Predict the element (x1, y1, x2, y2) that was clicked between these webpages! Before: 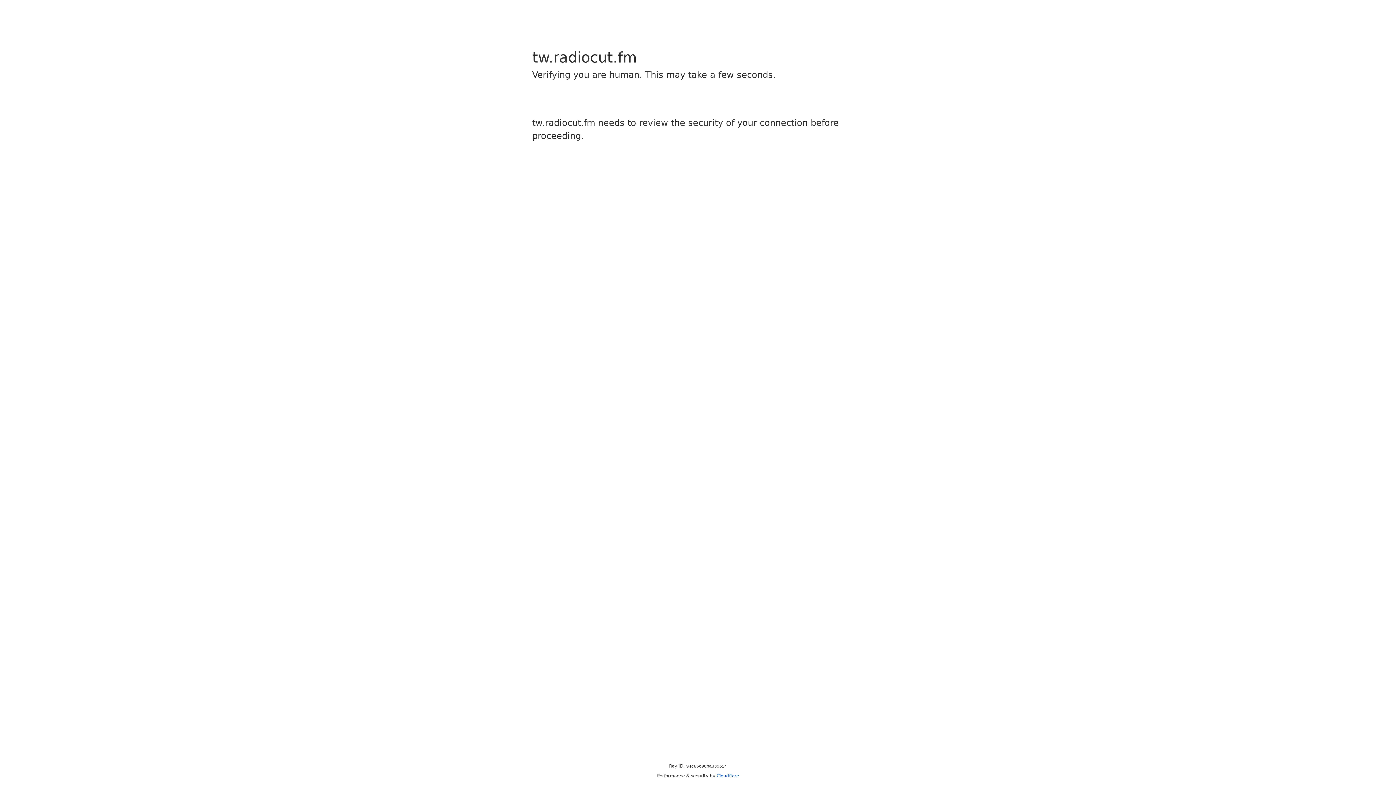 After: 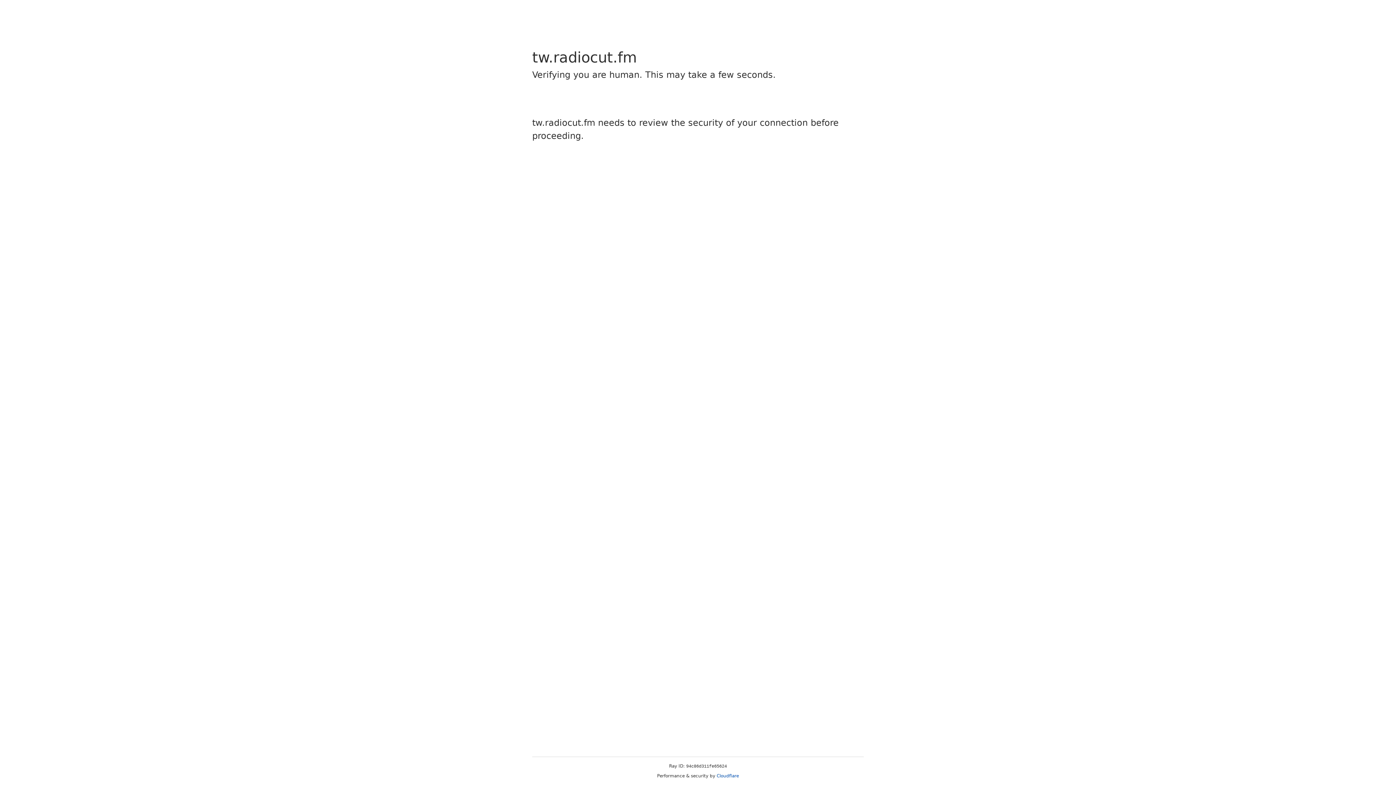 Action: label: Cloudflare bbox: (716, 773, 739, 778)